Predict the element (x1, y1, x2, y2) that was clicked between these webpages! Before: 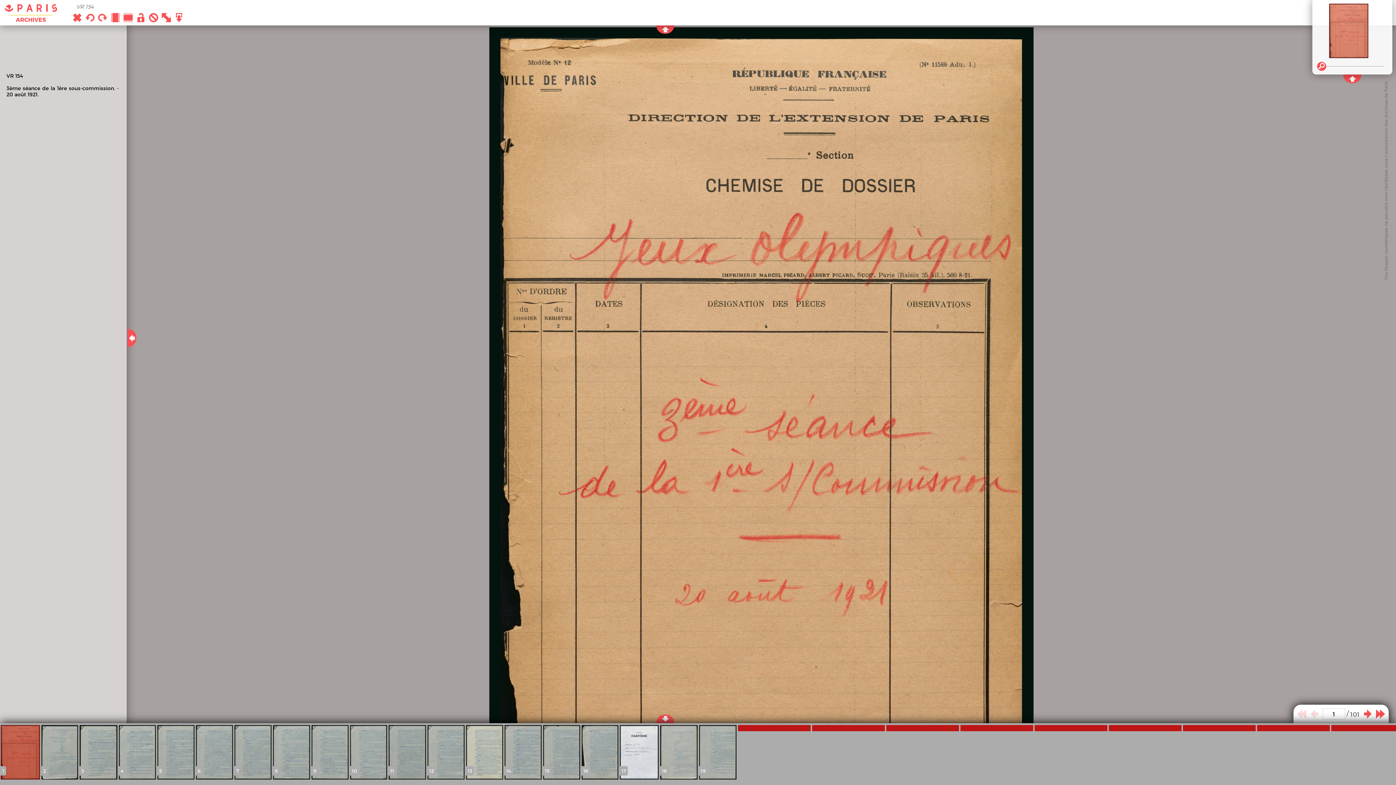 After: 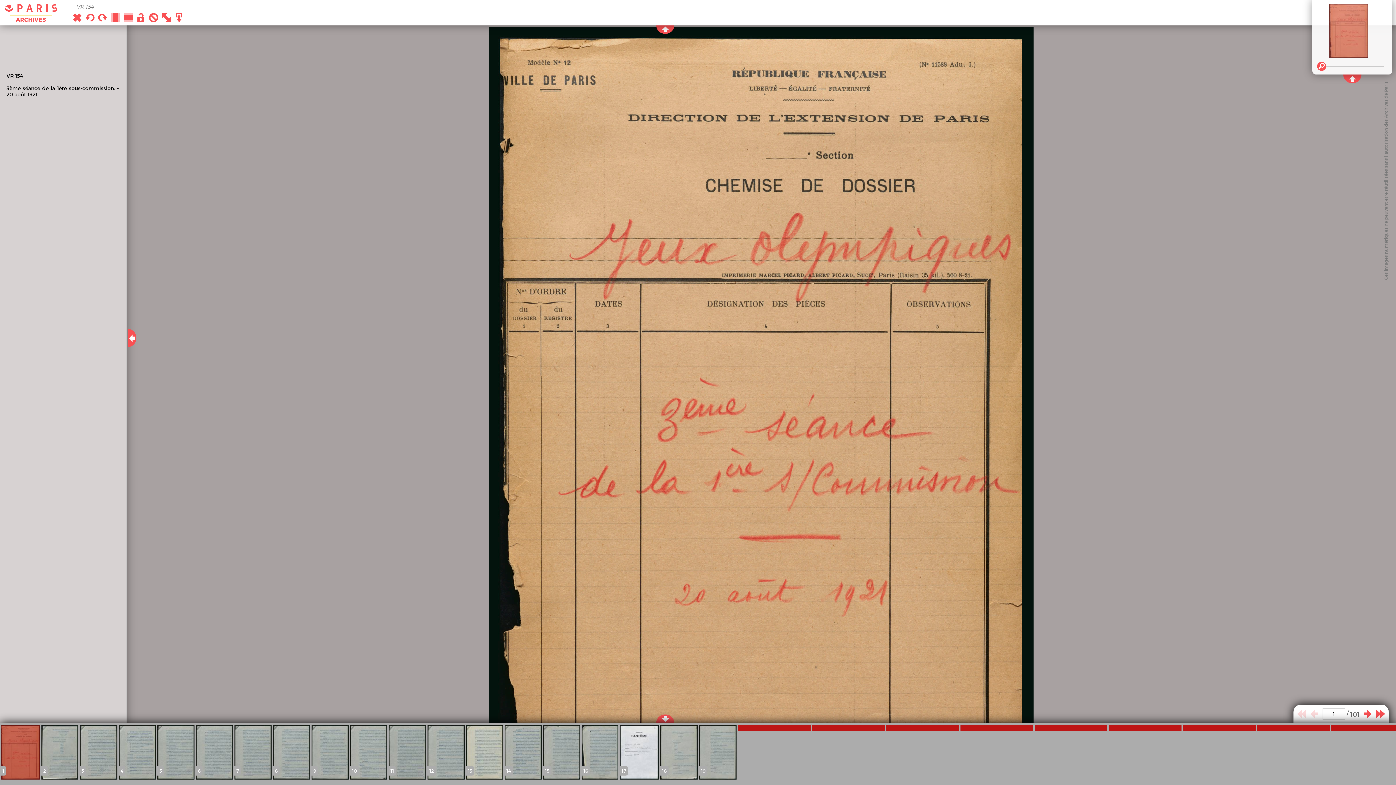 Action: bbox: (1317, 61, 1326, 70)